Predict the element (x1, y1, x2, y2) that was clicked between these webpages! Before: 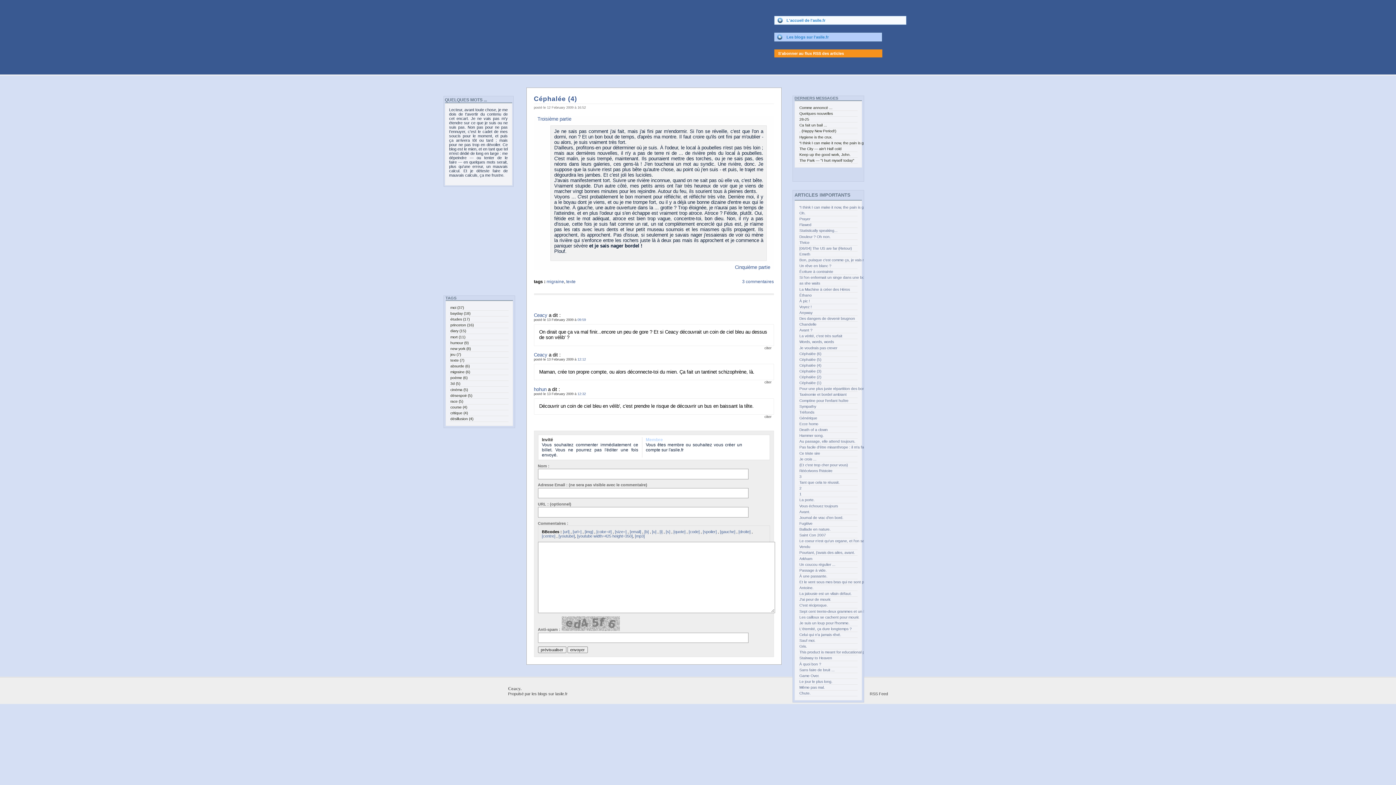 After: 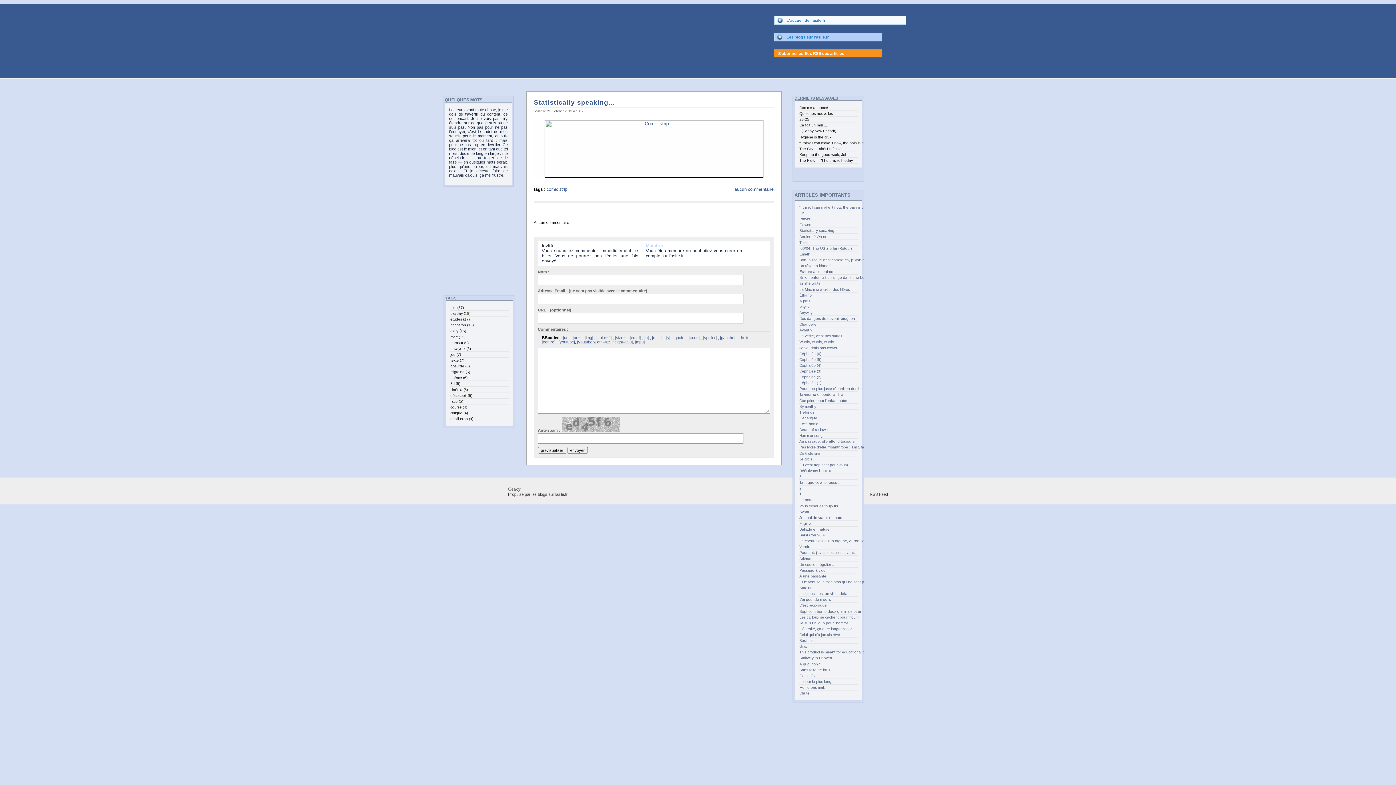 Action: label: Statistically speaking... bbox: (798, 228, 857, 233)